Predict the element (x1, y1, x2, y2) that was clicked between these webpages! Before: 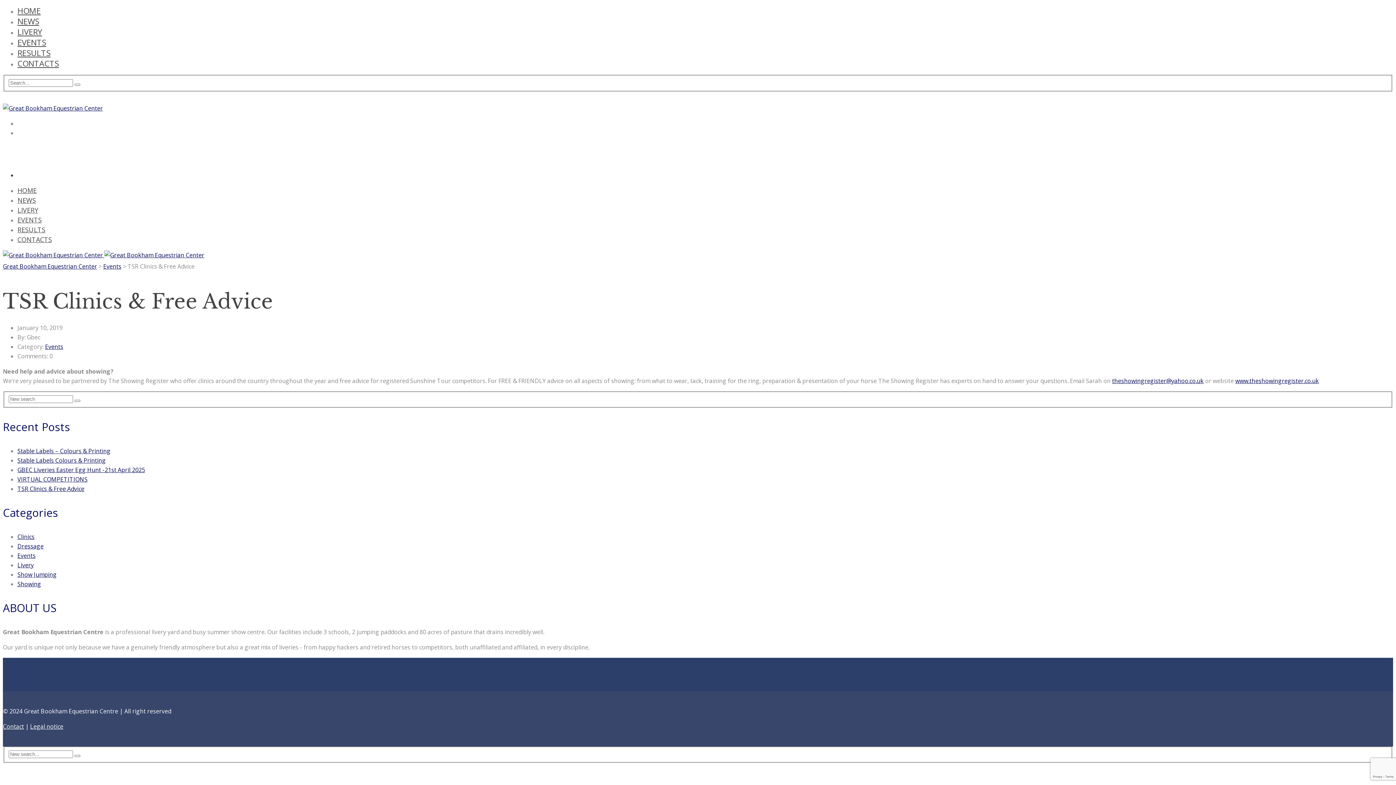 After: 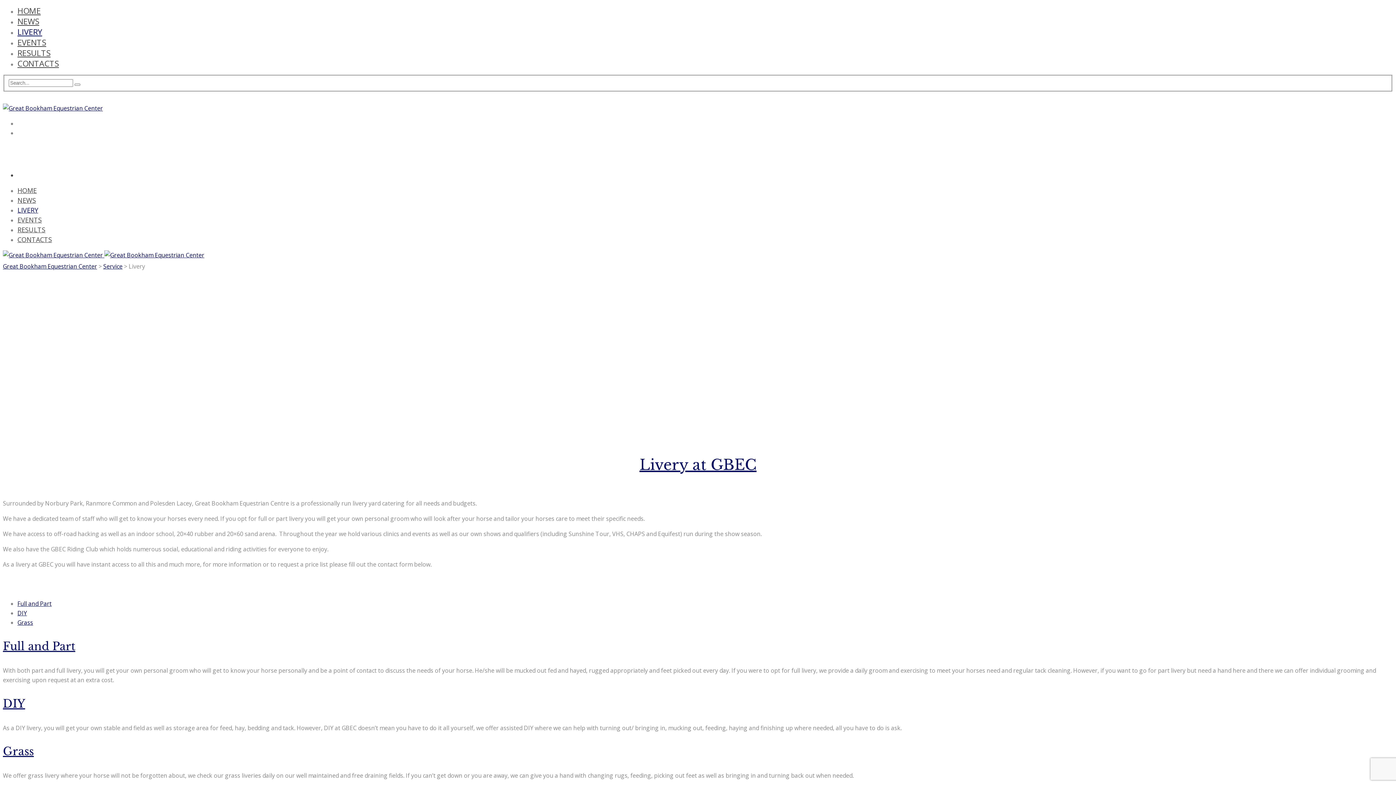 Action: label: LIVERY bbox: (17, 26, 42, 37)